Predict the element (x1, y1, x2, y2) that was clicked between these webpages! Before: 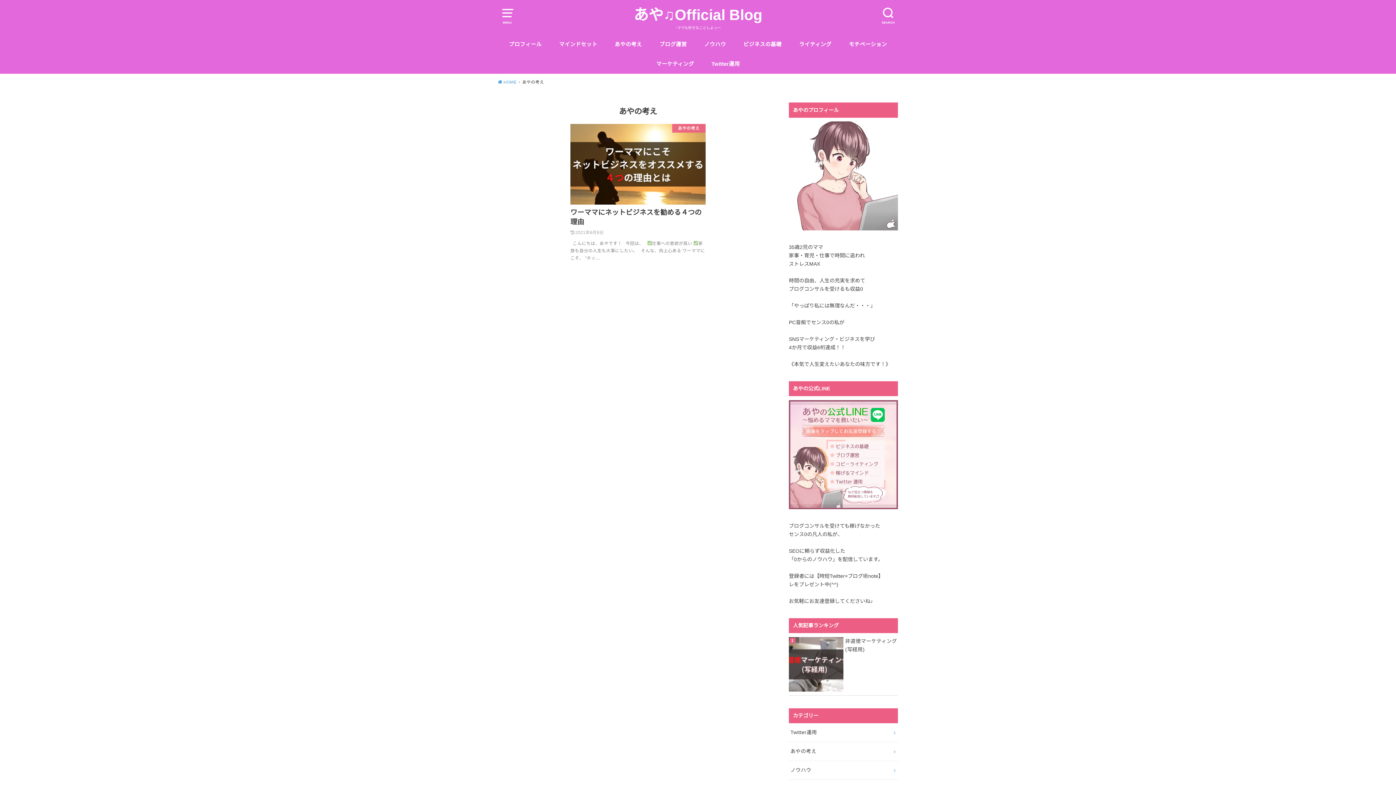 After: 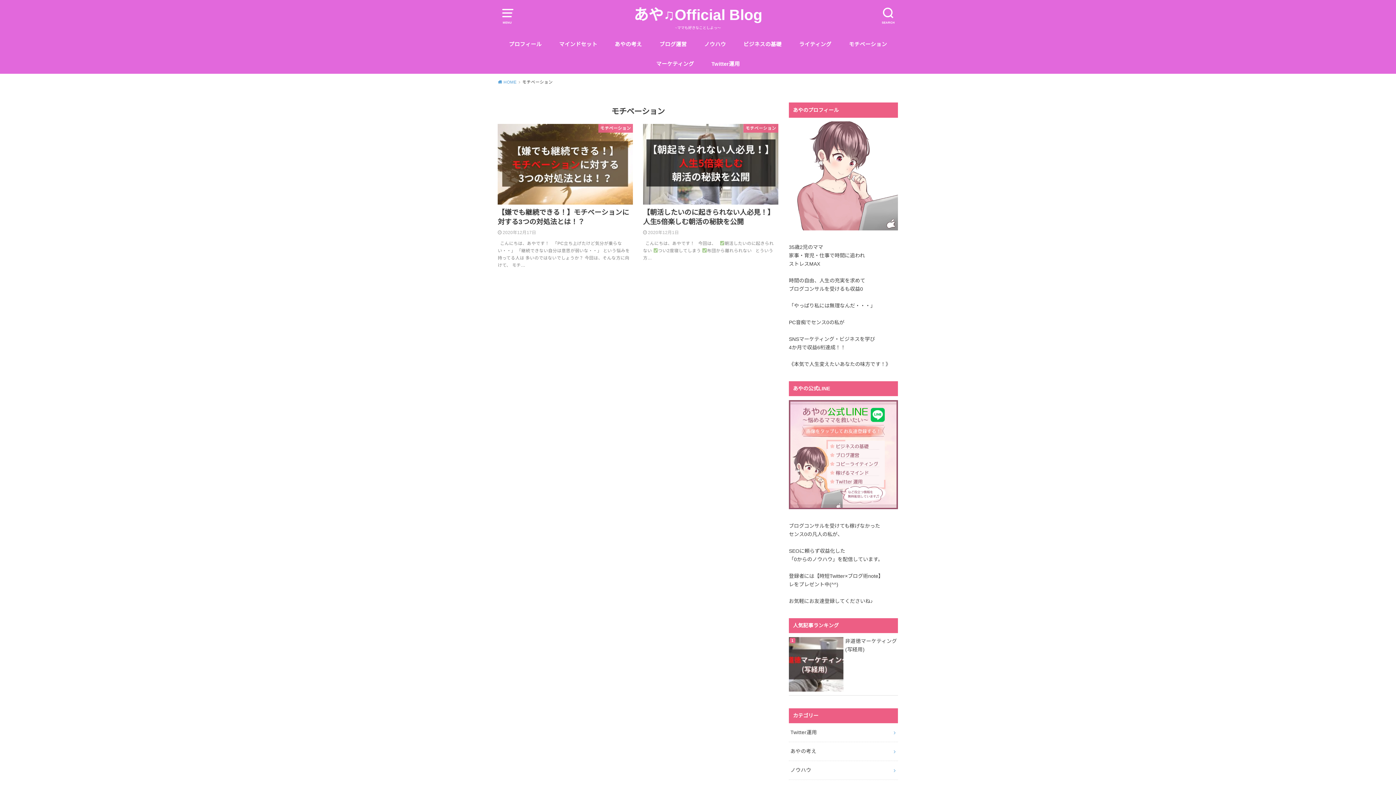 Action: label: モチベーション bbox: (849, 34, 887, 54)